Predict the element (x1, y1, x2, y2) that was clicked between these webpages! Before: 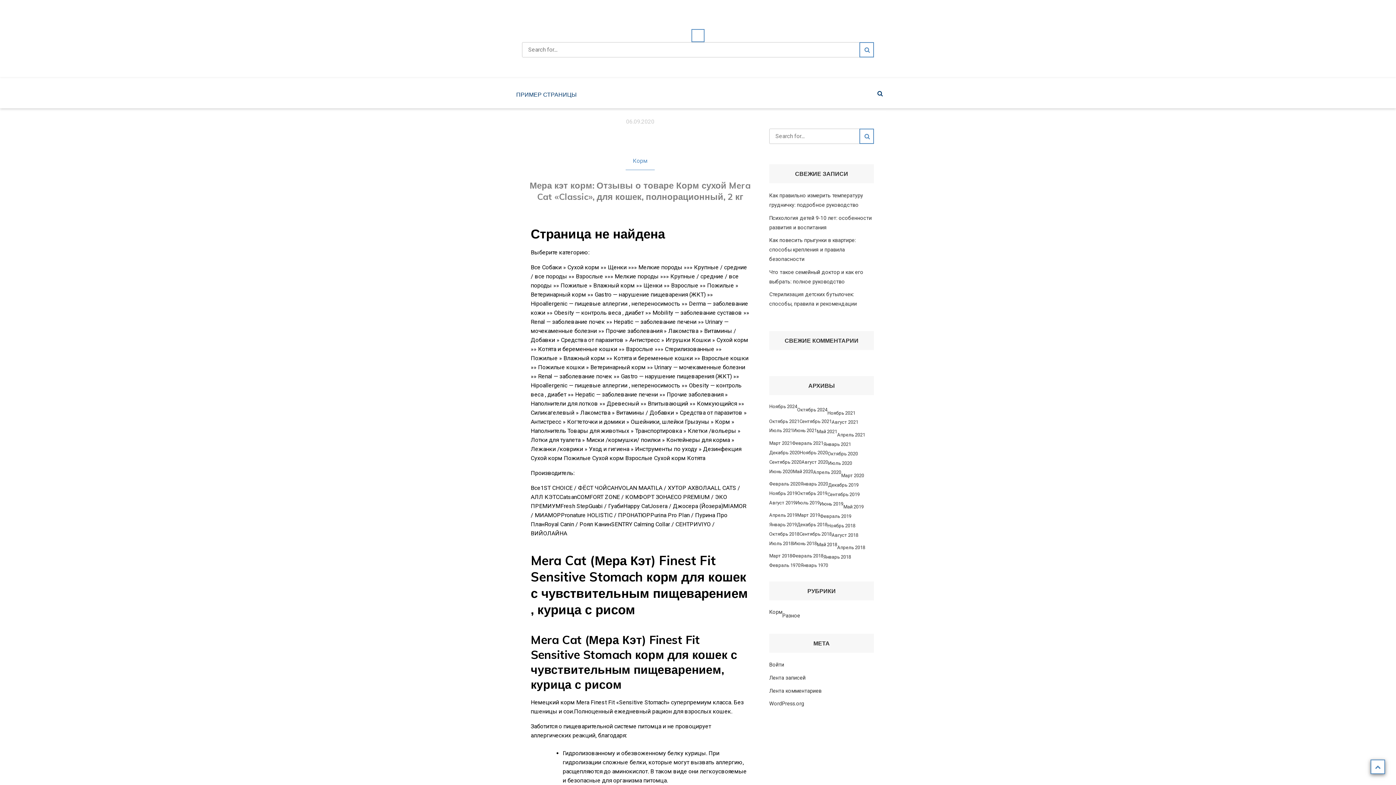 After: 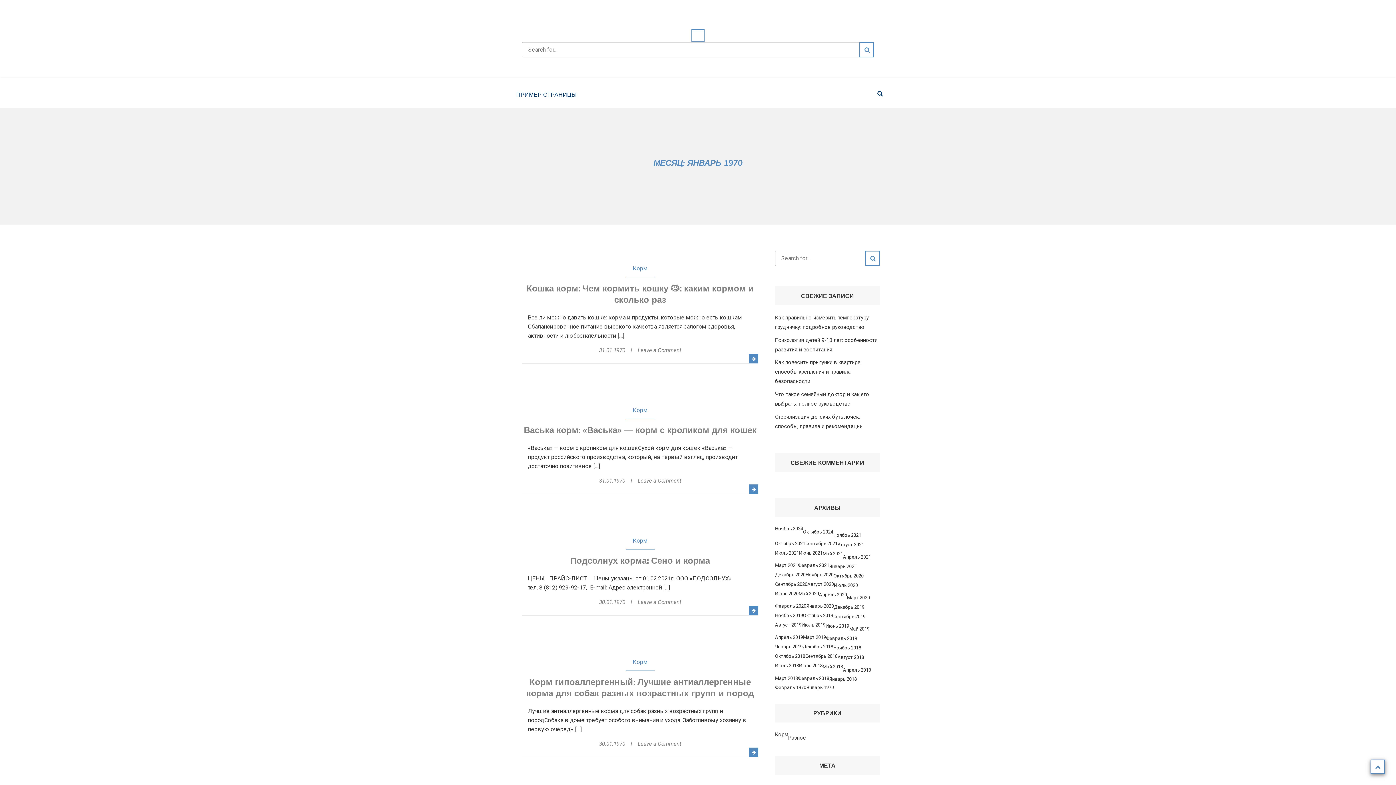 Action: bbox: (800, 665, 828, 674) label: Январь 1970